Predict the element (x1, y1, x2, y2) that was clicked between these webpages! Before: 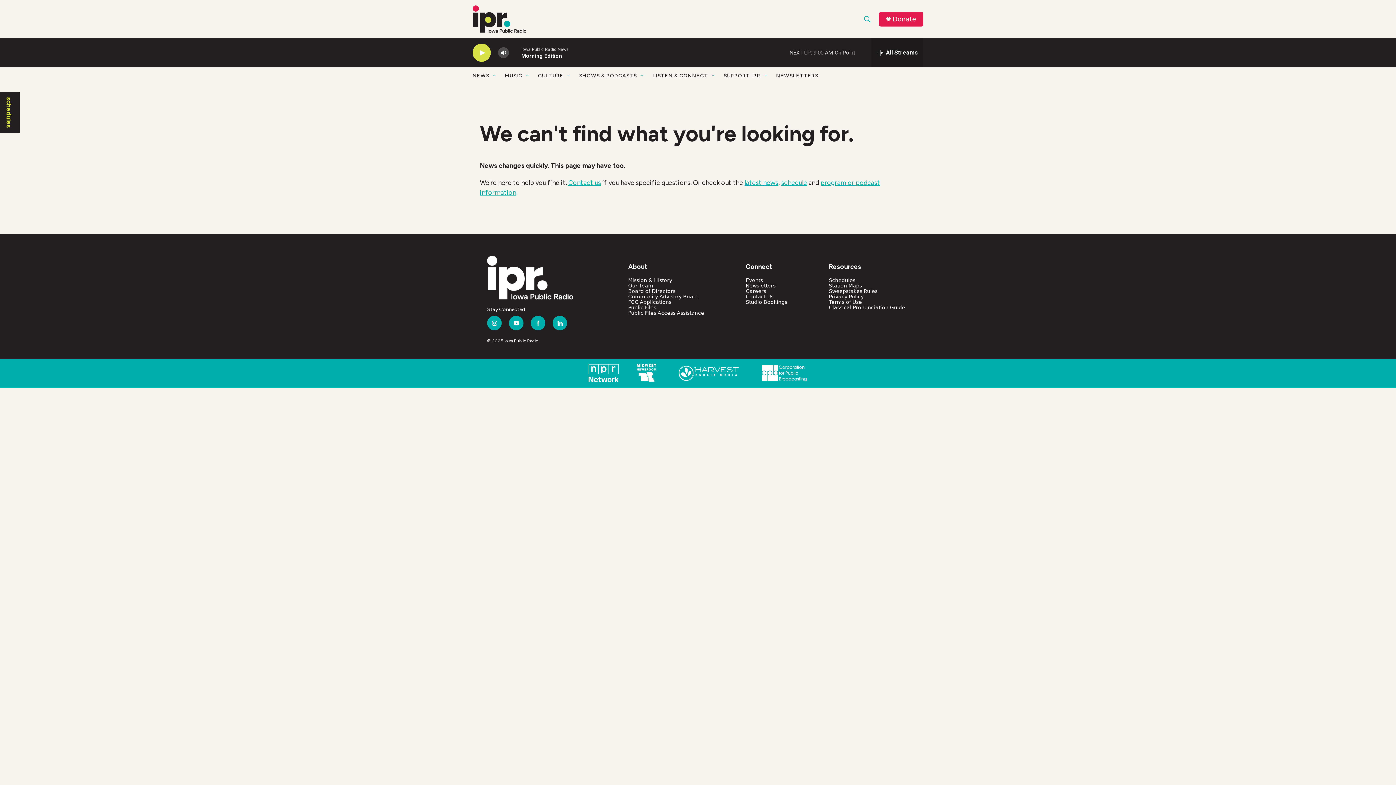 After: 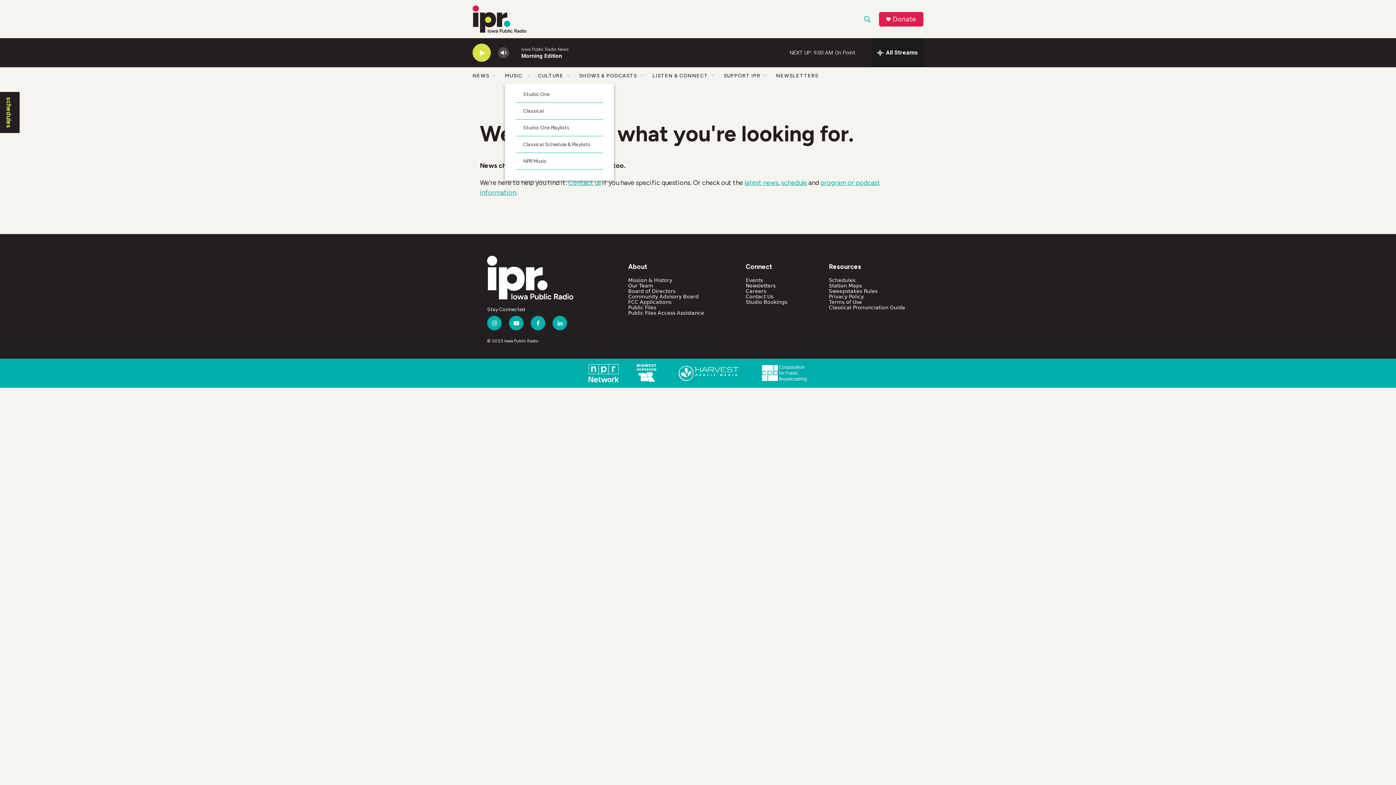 Action: label: Open Sub Navigation bbox: (525, 72, 530, 78)